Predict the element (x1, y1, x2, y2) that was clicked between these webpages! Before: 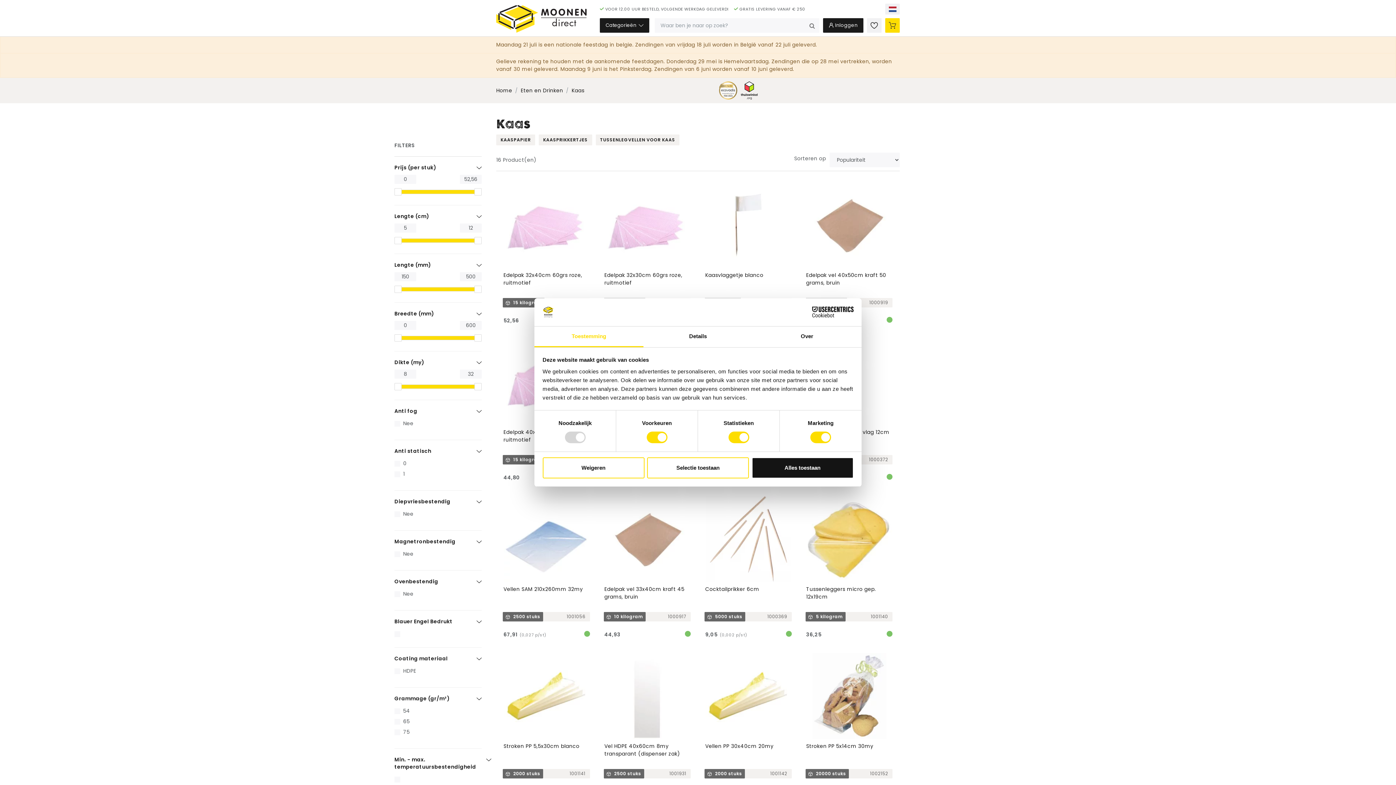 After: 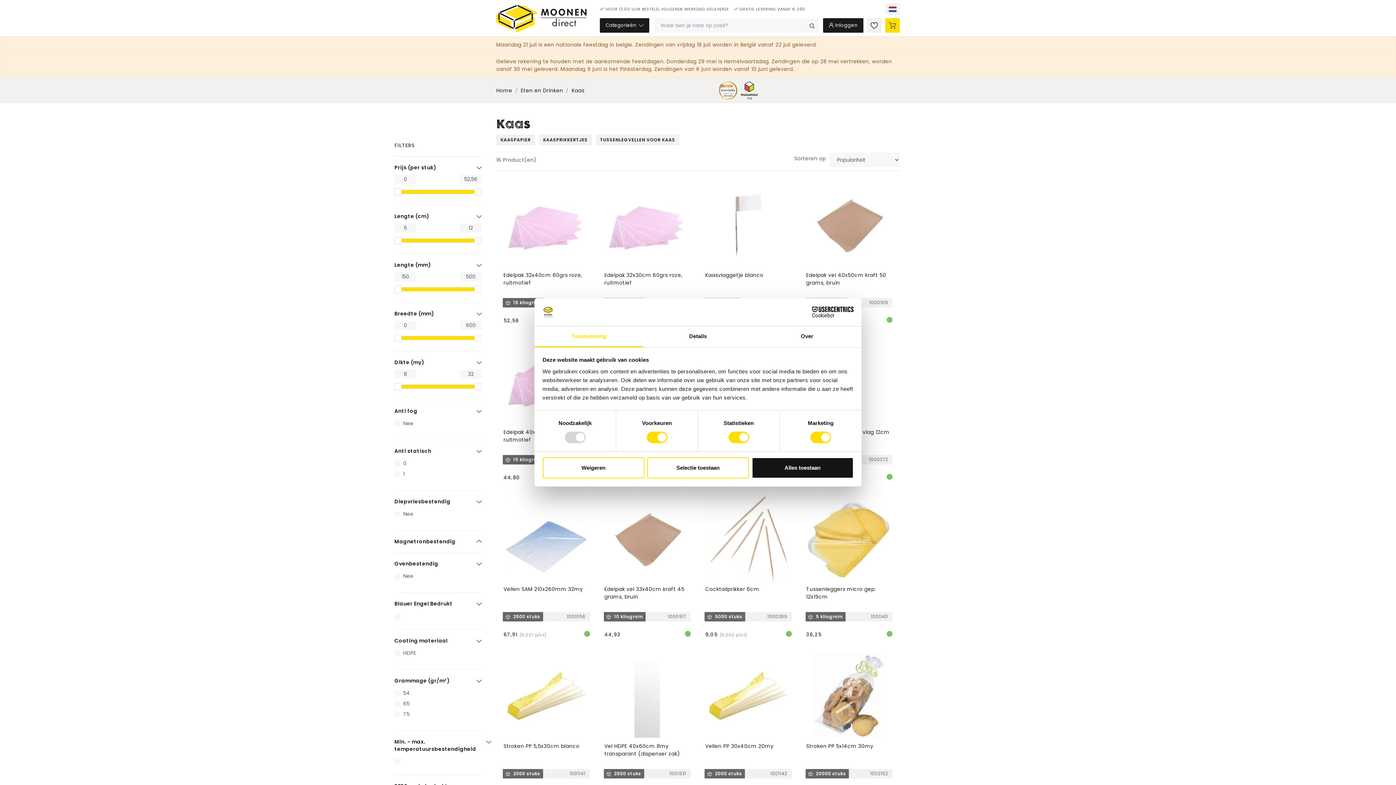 Action: bbox: (476, 538, 481, 545)